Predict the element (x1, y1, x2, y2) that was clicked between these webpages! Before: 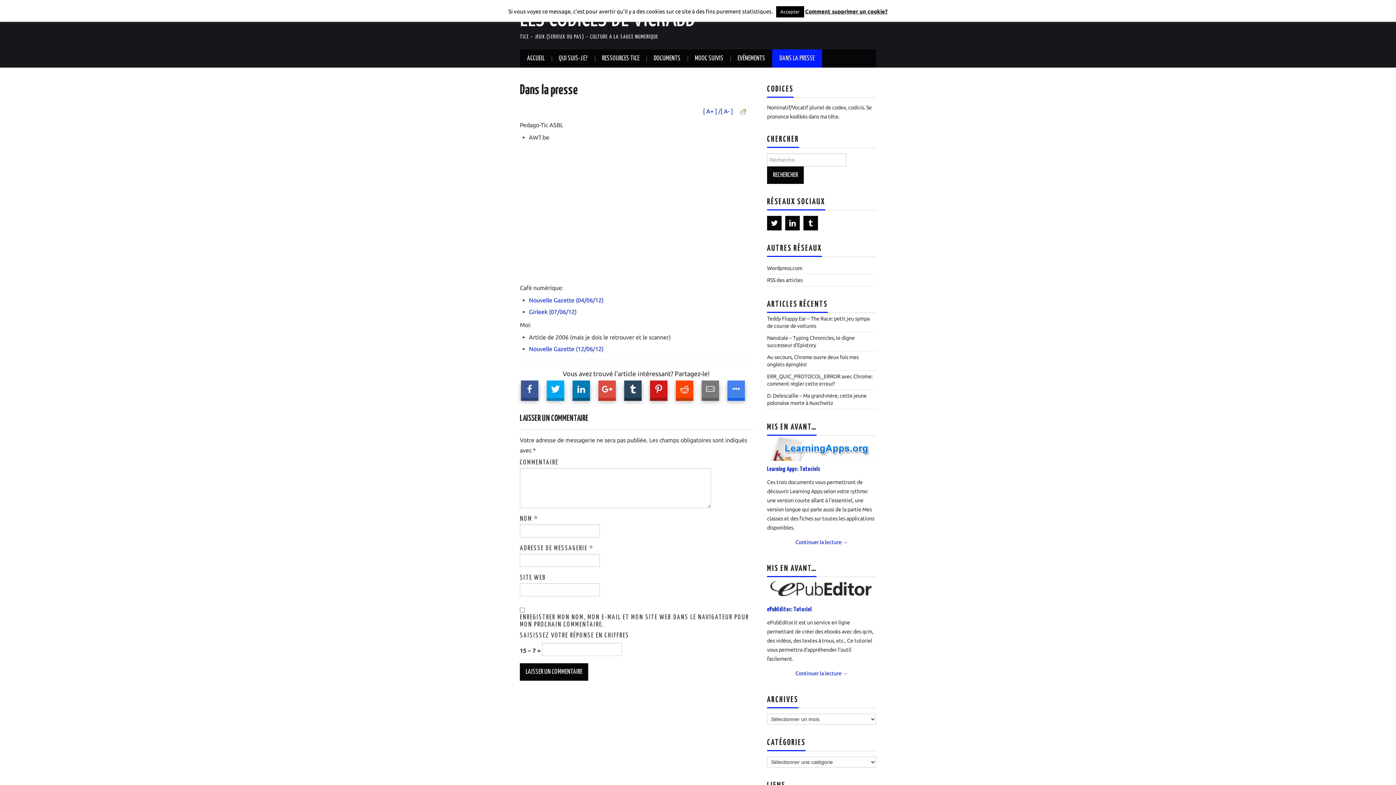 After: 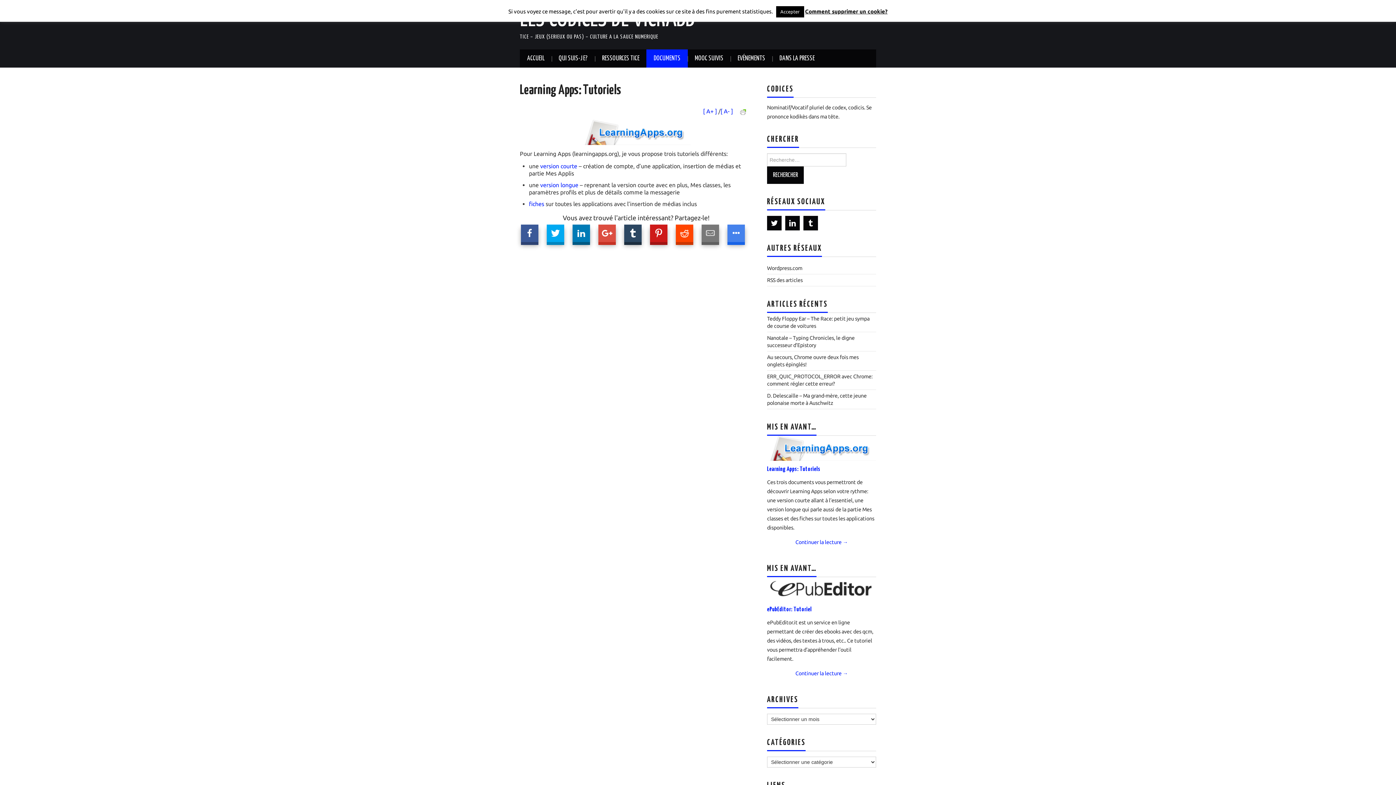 Action: label: Continuer la lecture → bbox: (767, 538, 876, 547)